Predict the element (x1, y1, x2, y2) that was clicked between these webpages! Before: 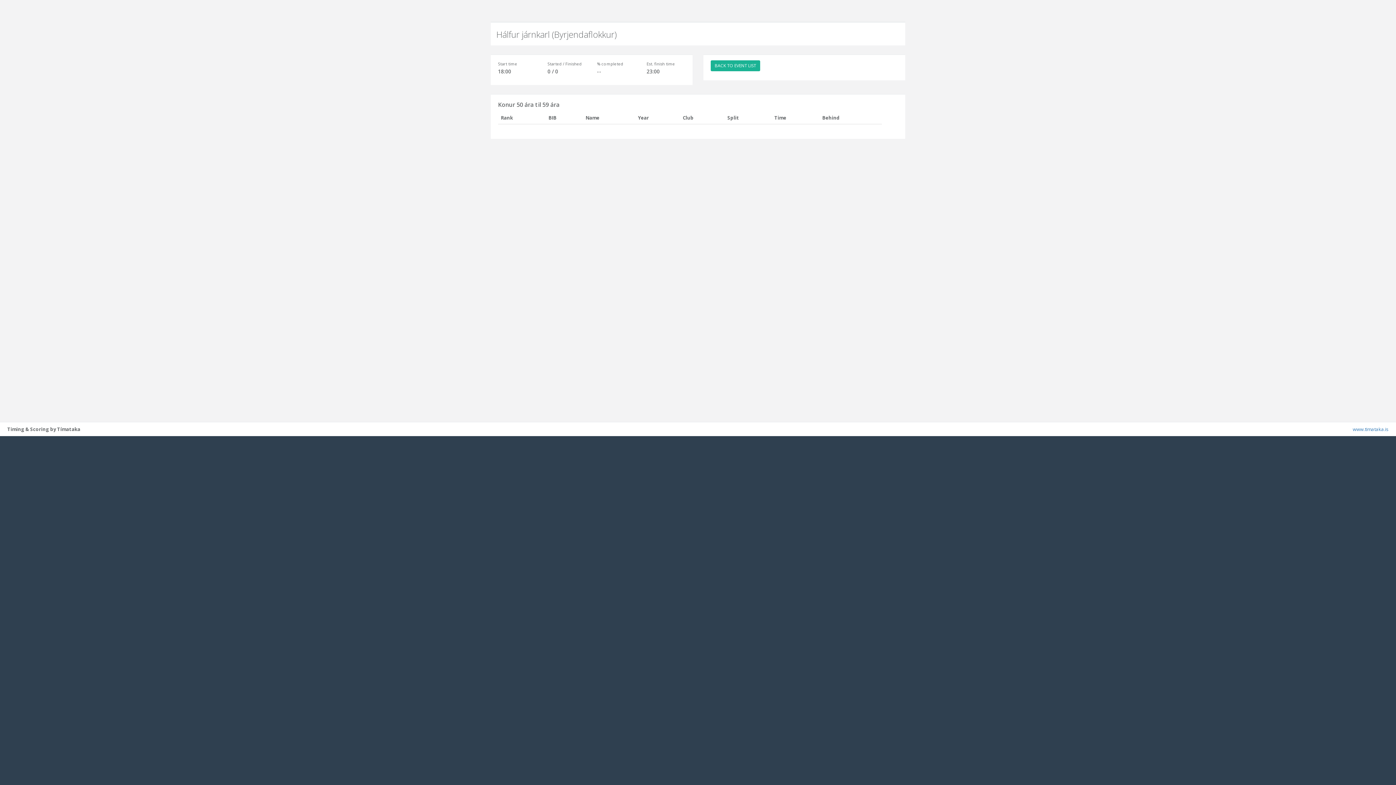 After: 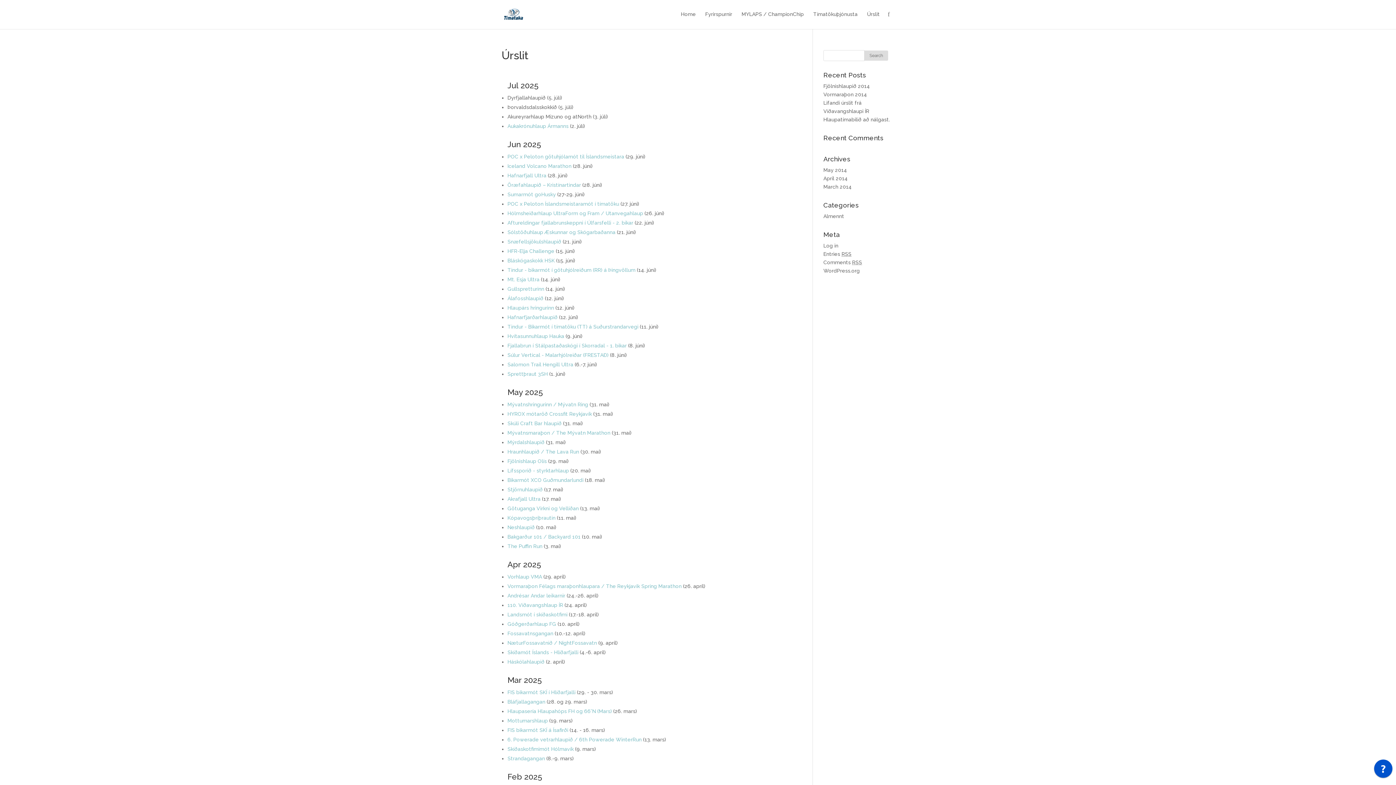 Action: label: www.timataka.is bbox: (1353, 426, 1389, 432)